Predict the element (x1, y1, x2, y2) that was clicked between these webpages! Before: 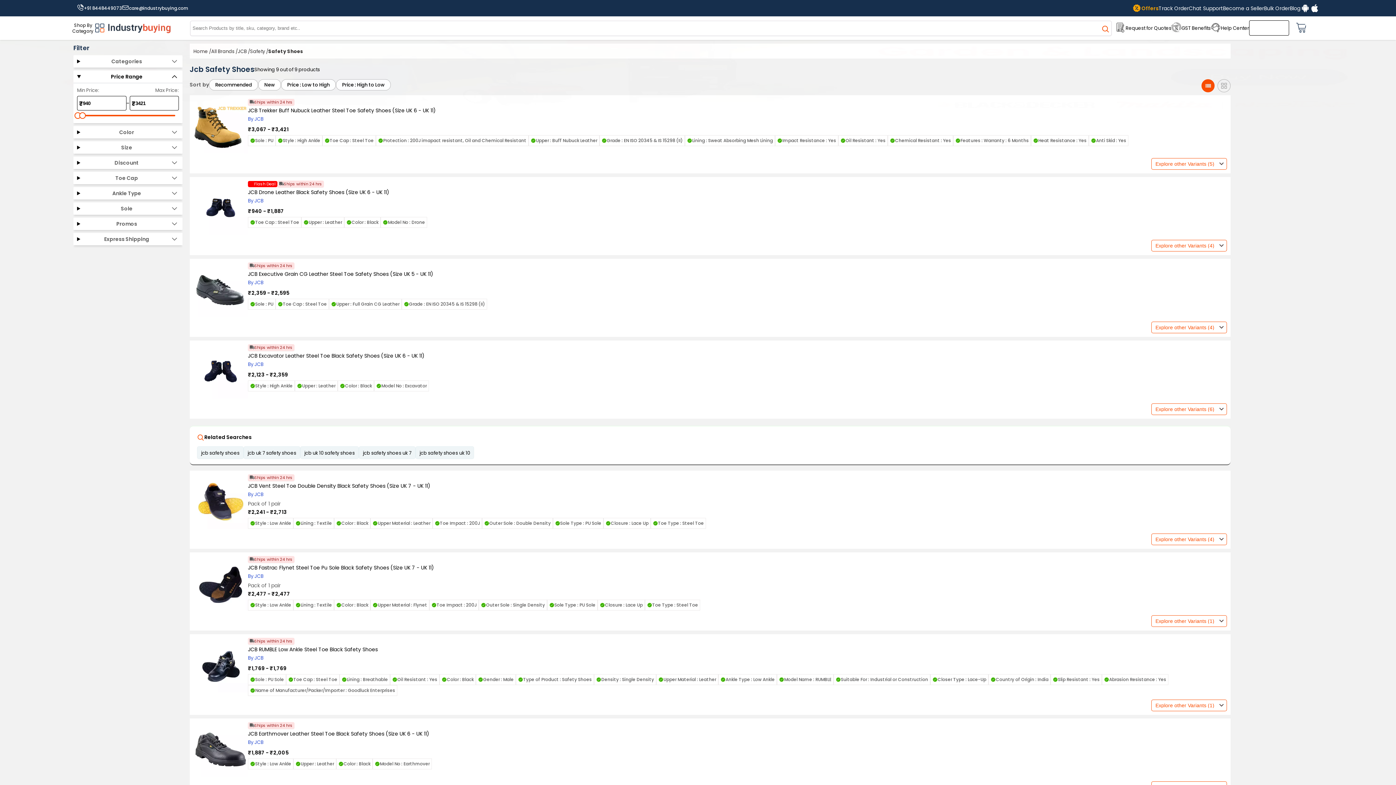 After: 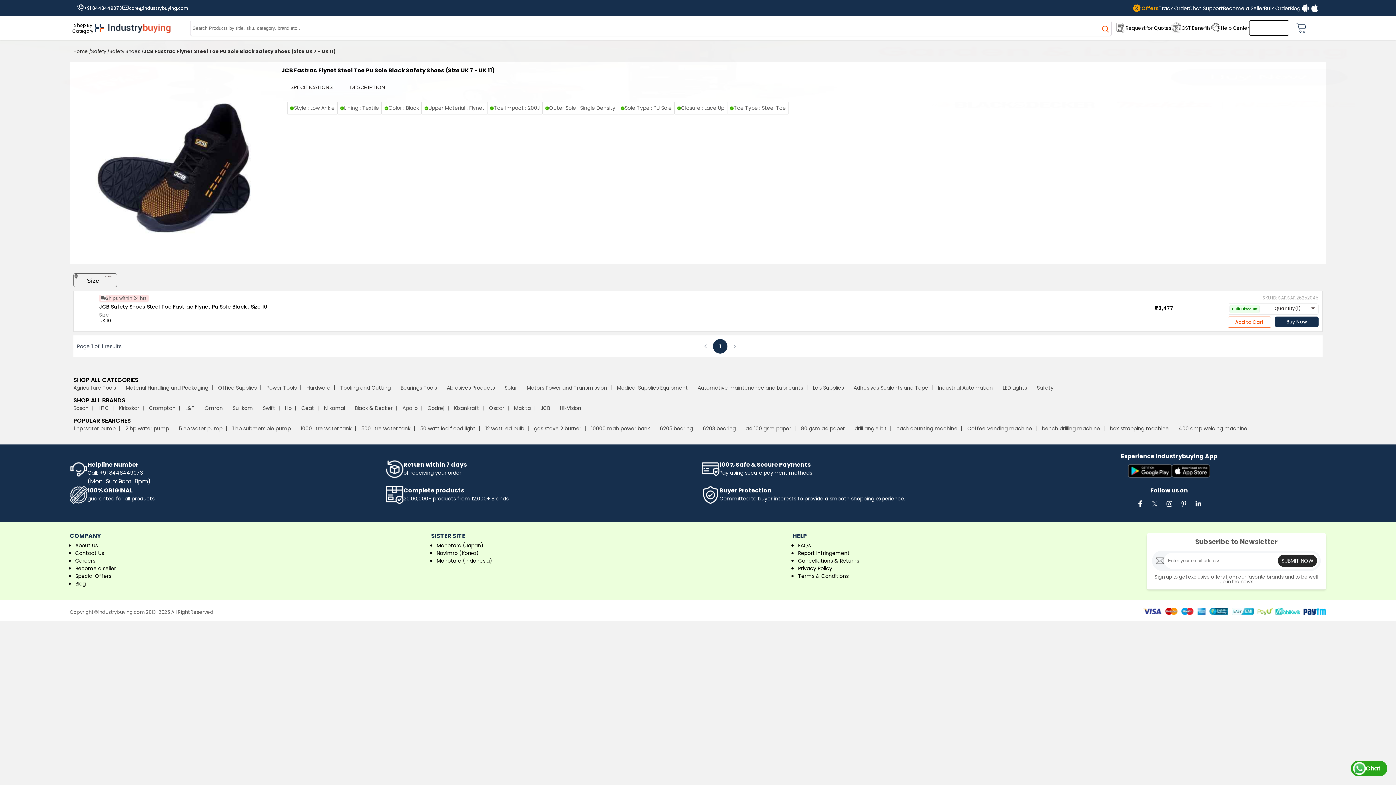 Action: bbox: (193, 556, 248, 612)